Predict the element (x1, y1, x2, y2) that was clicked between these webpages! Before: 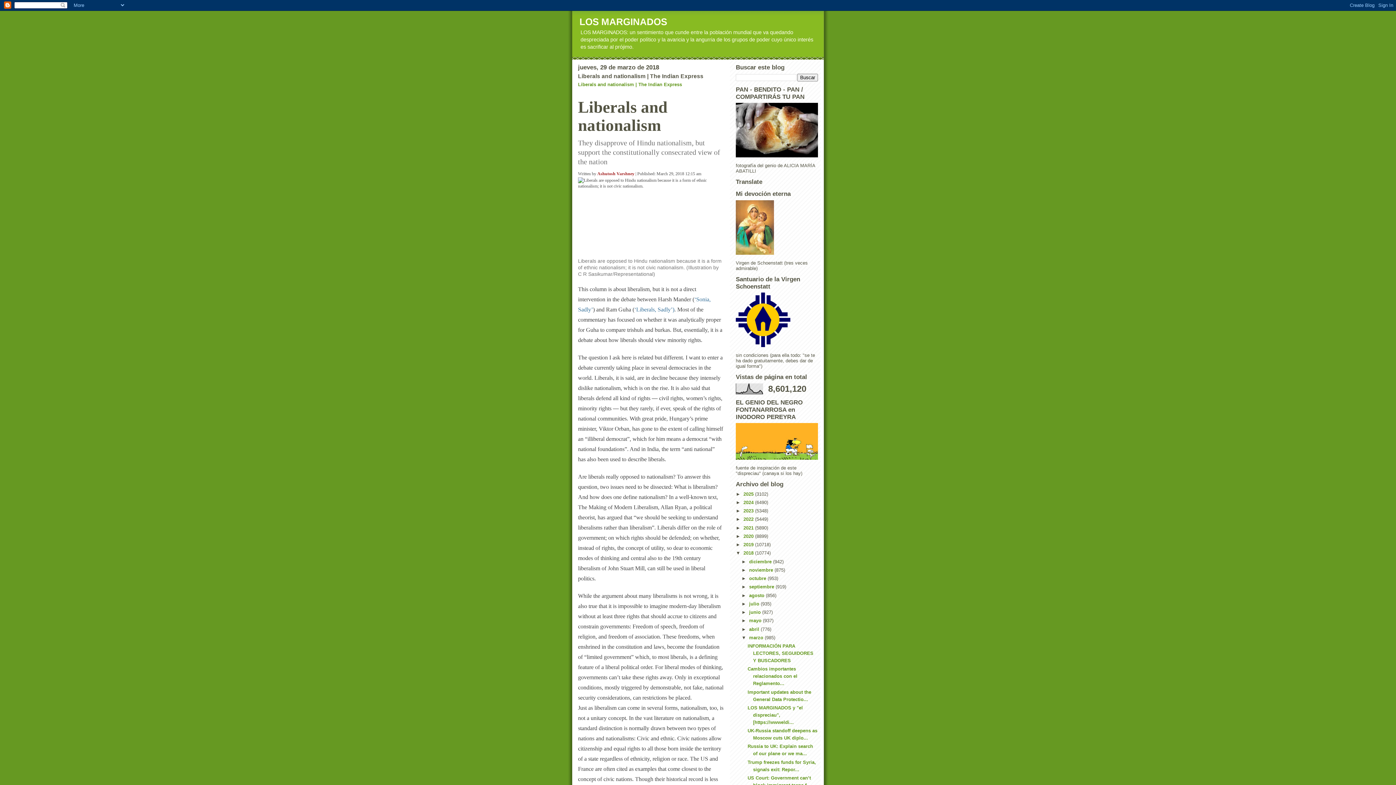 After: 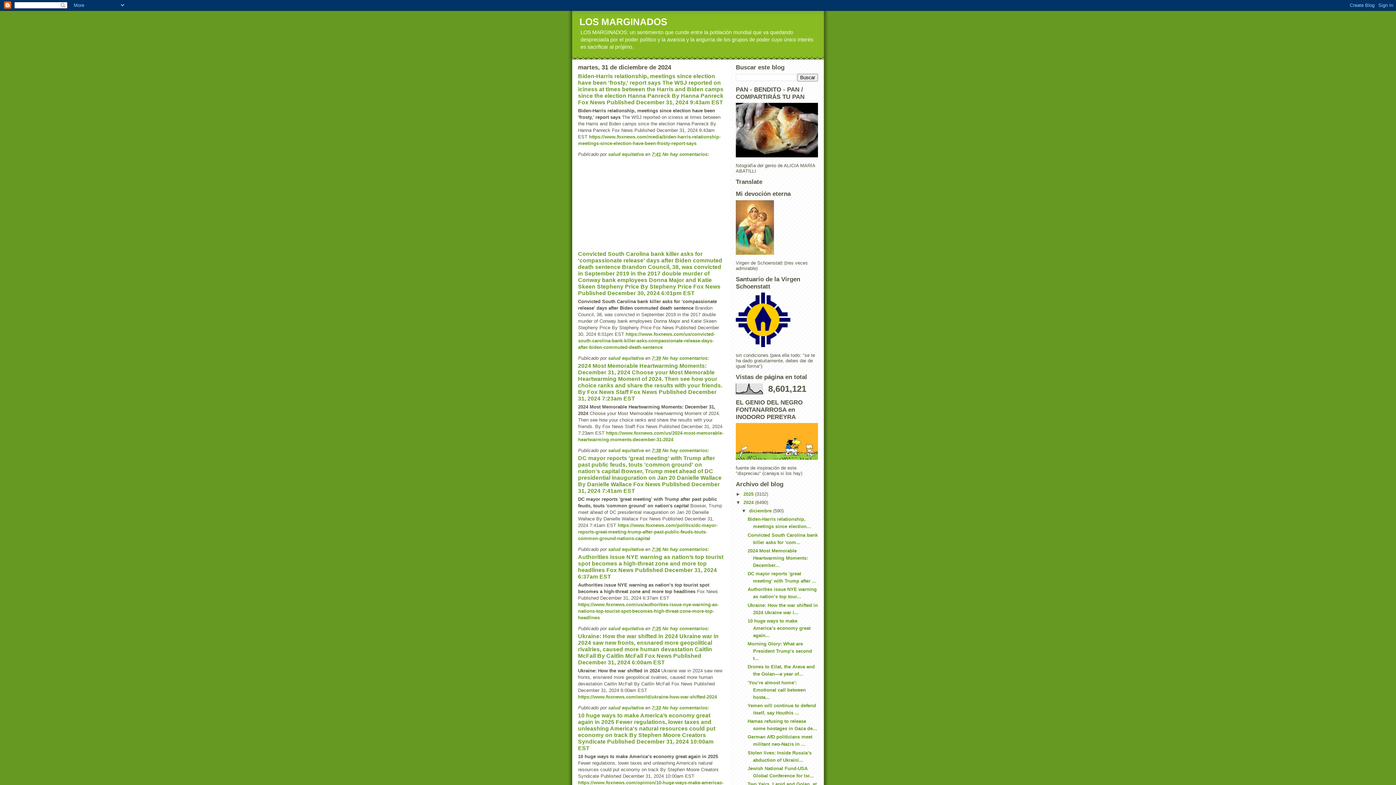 Action: label: 2024  bbox: (743, 499, 755, 505)